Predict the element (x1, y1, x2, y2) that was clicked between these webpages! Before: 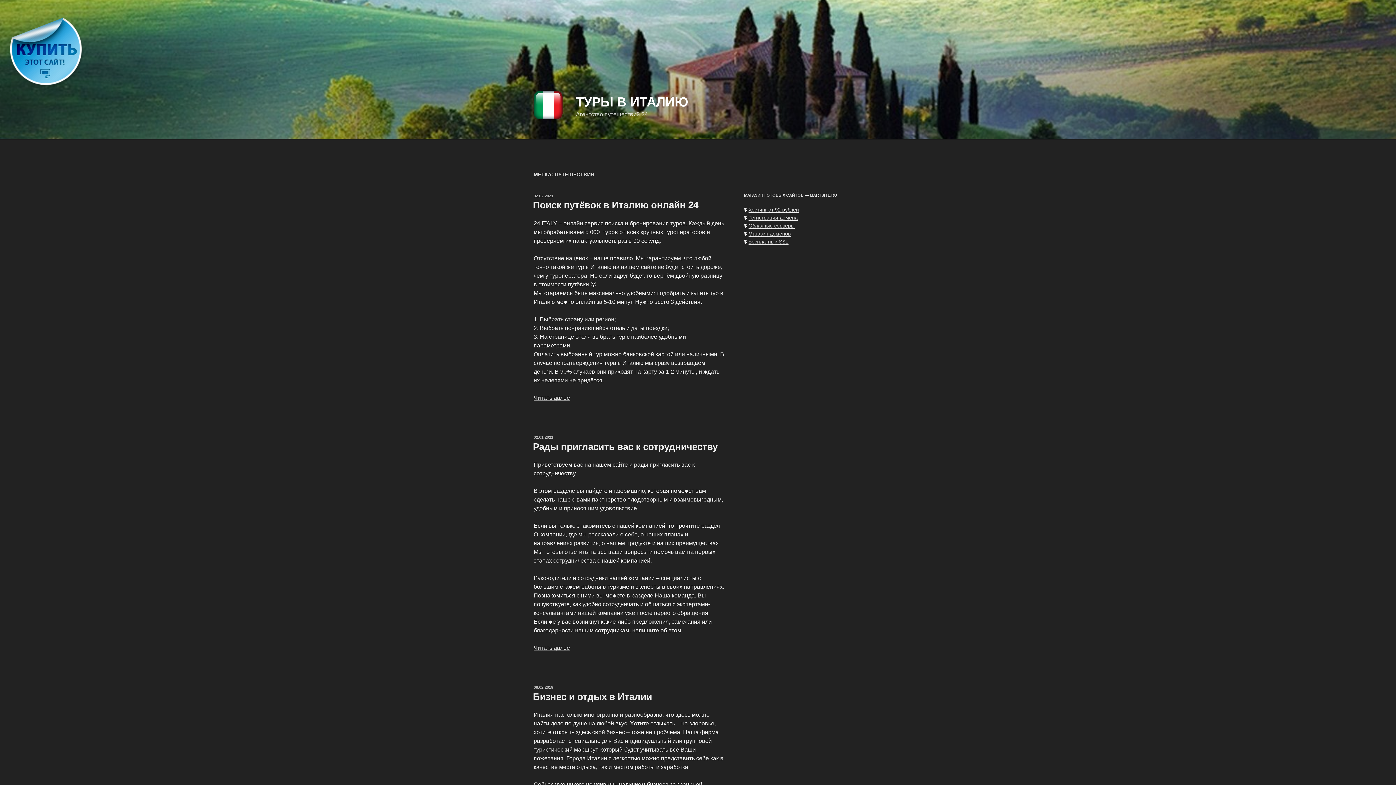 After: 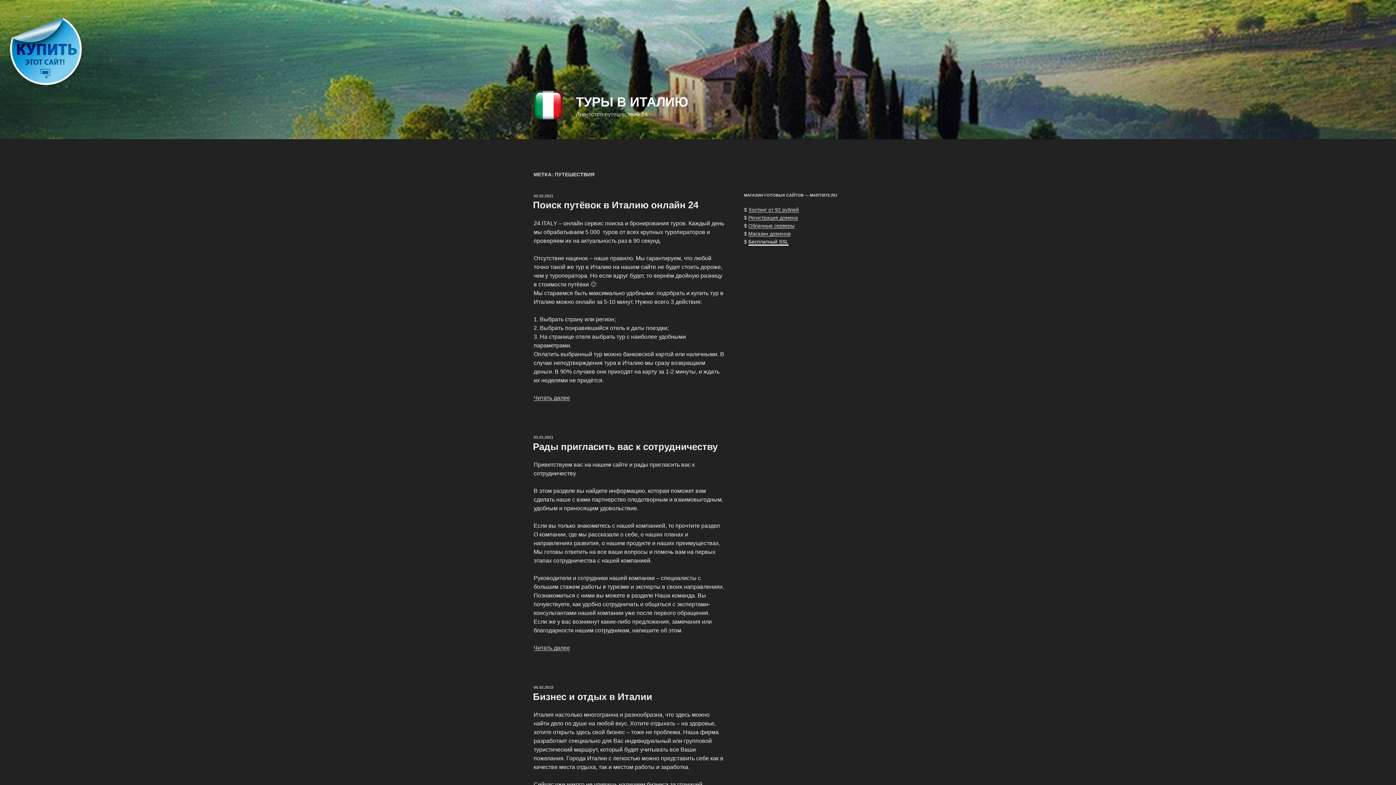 Action: bbox: (748, 238, 788, 244) label: Бесплатный SSL